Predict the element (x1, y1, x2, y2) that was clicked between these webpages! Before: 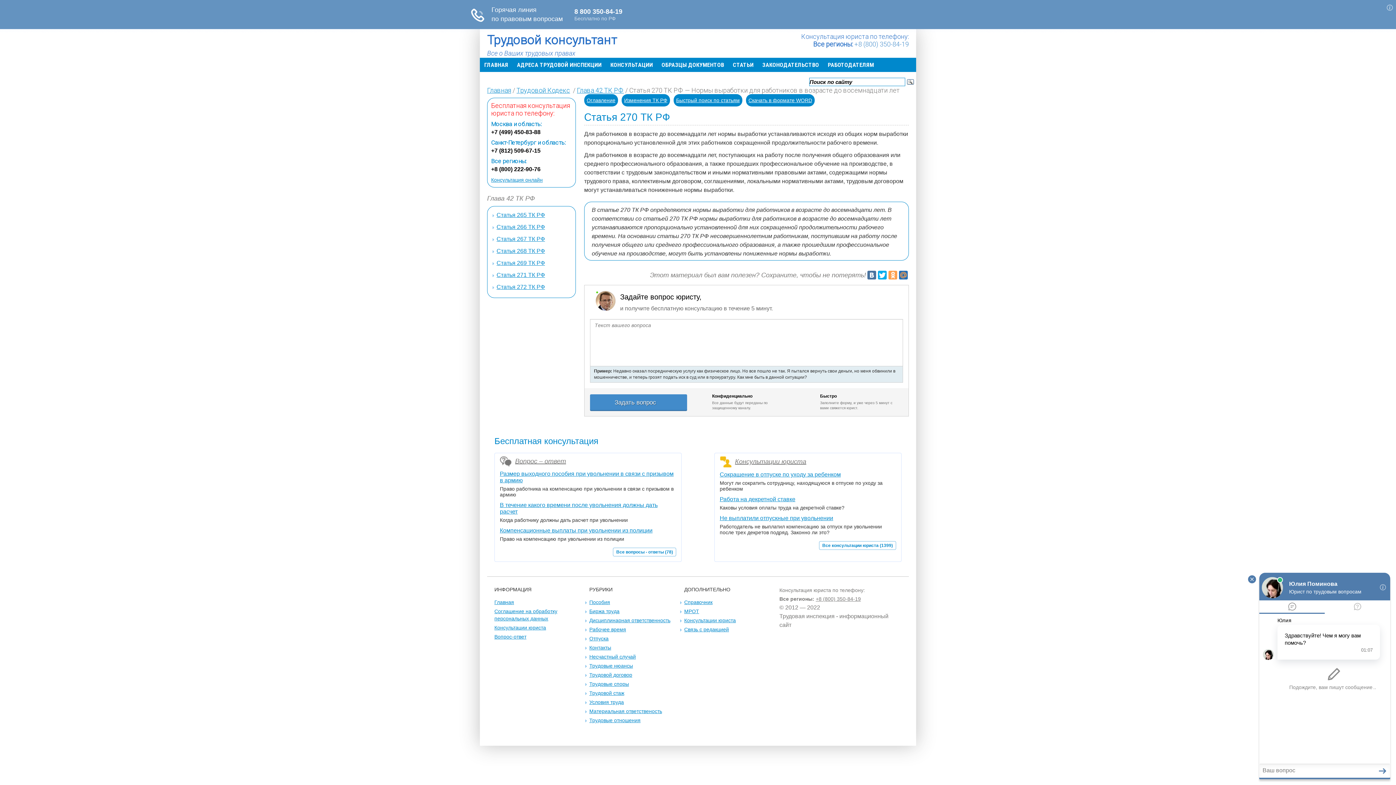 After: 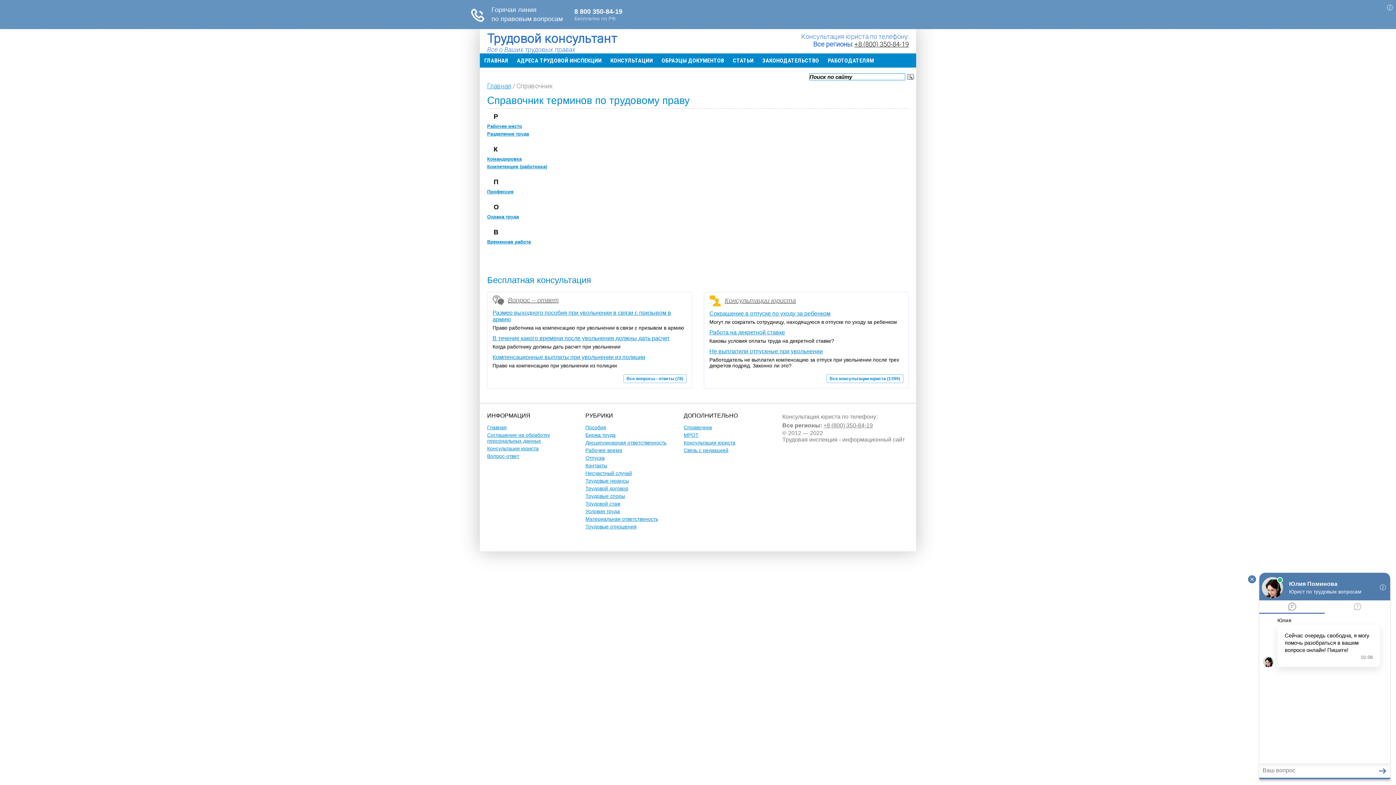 Action: bbox: (684, 598, 771, 606) label: Справочник